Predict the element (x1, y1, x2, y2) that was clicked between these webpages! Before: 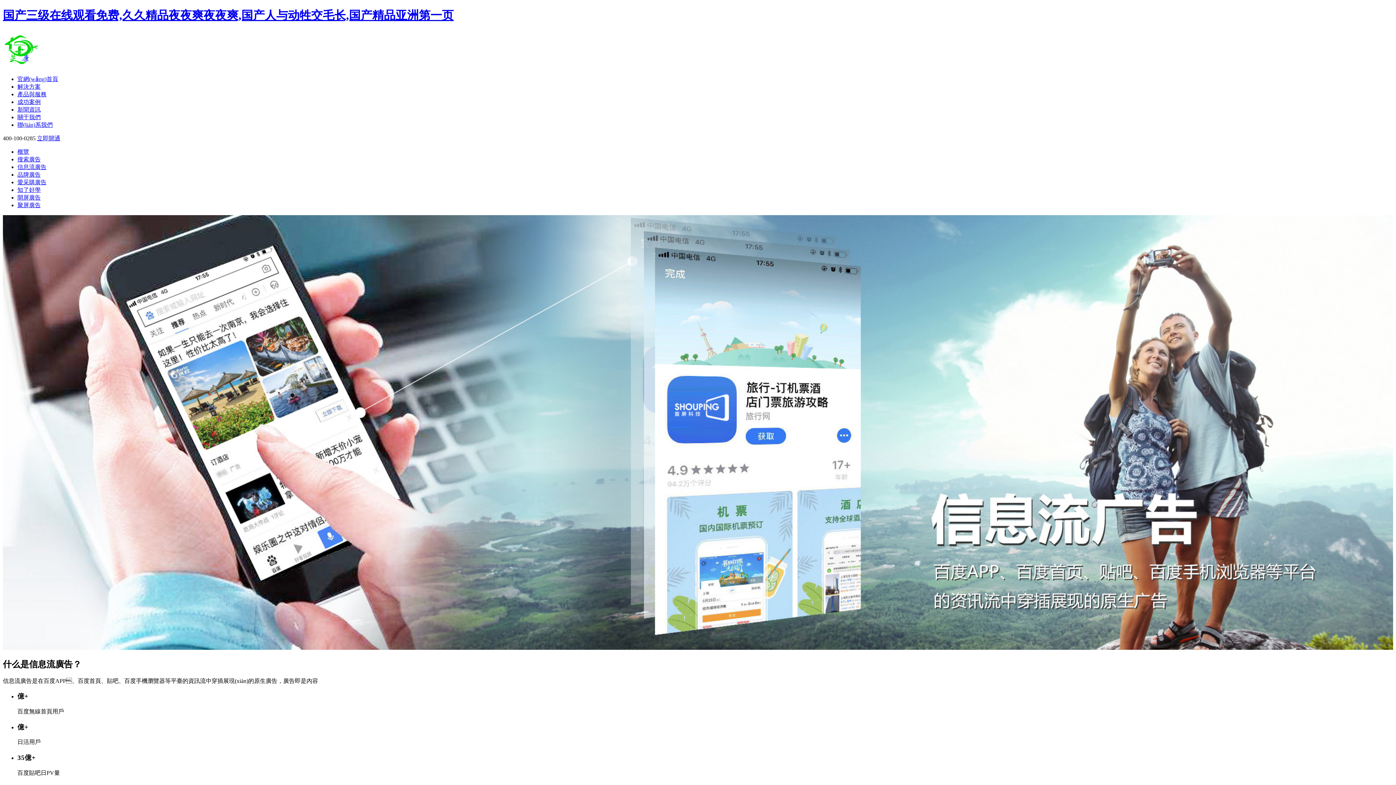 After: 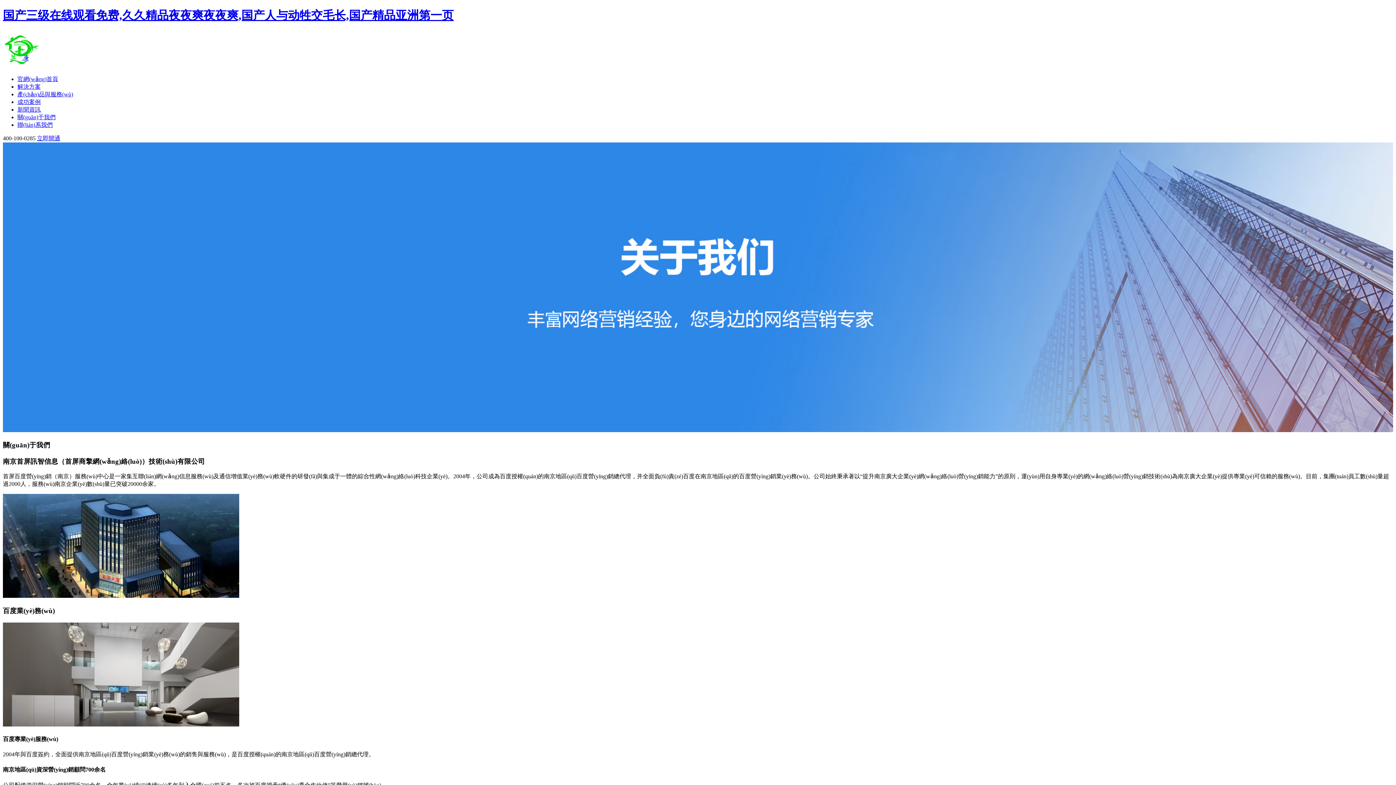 Action: bbox: (17, 114, 40, 120) label: 關于我們